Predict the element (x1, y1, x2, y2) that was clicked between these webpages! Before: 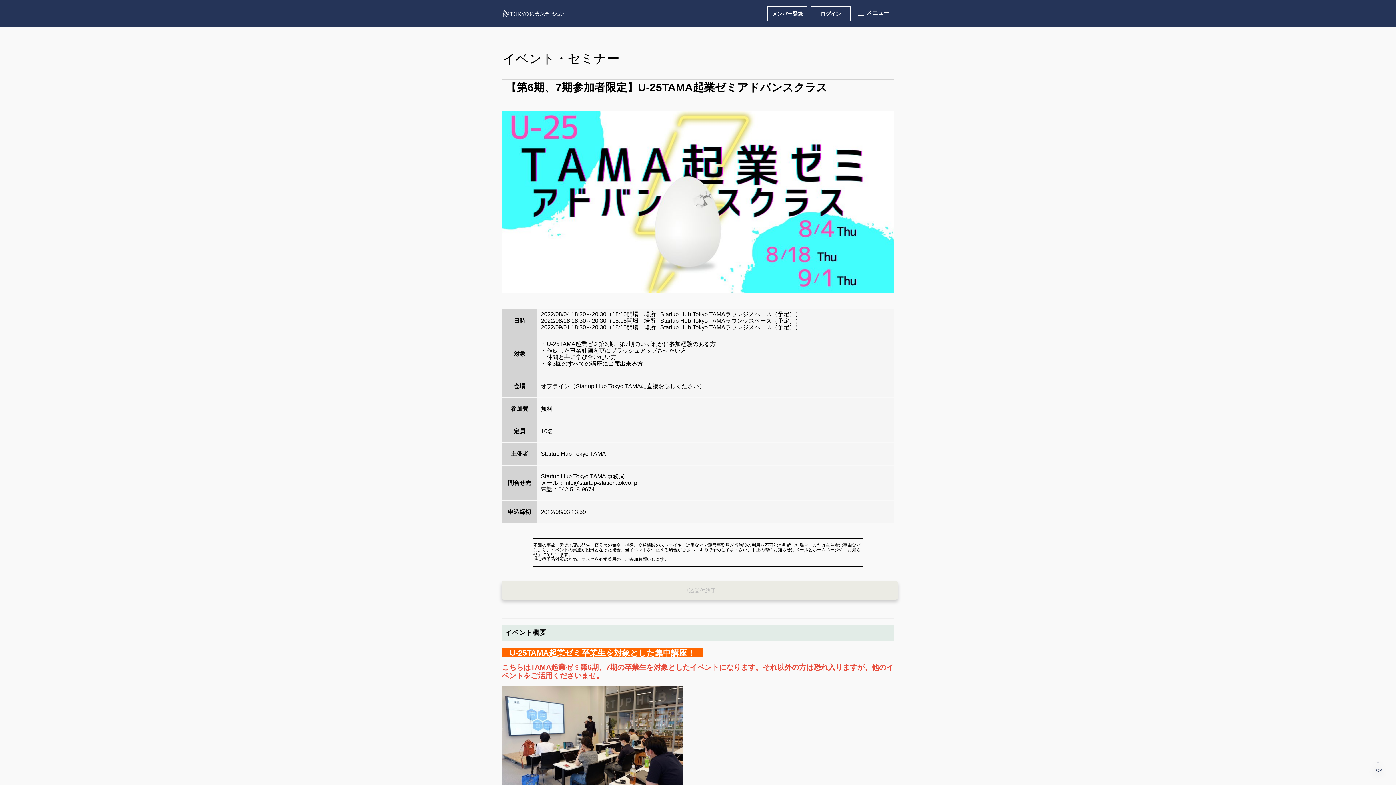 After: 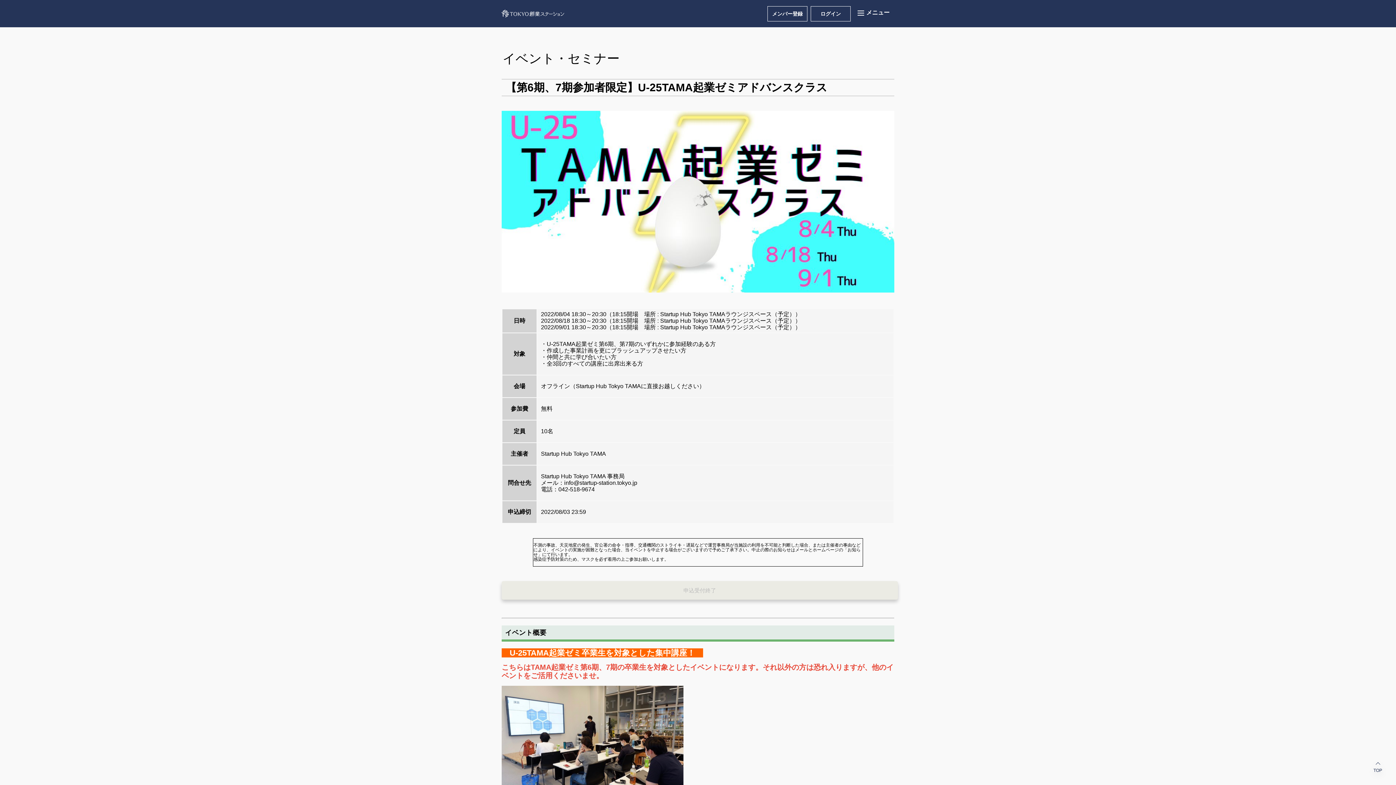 Action: bbox: (501, 9, 568, 17)